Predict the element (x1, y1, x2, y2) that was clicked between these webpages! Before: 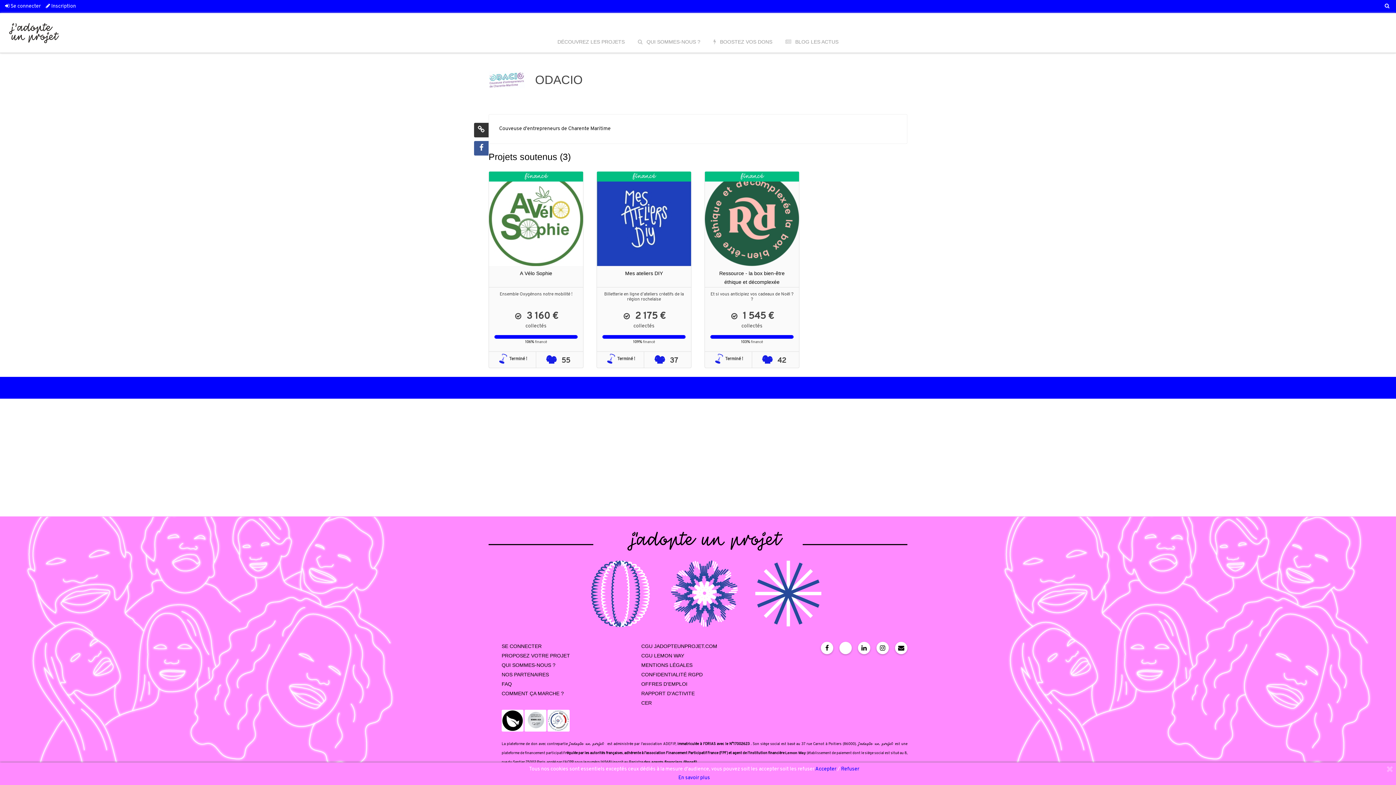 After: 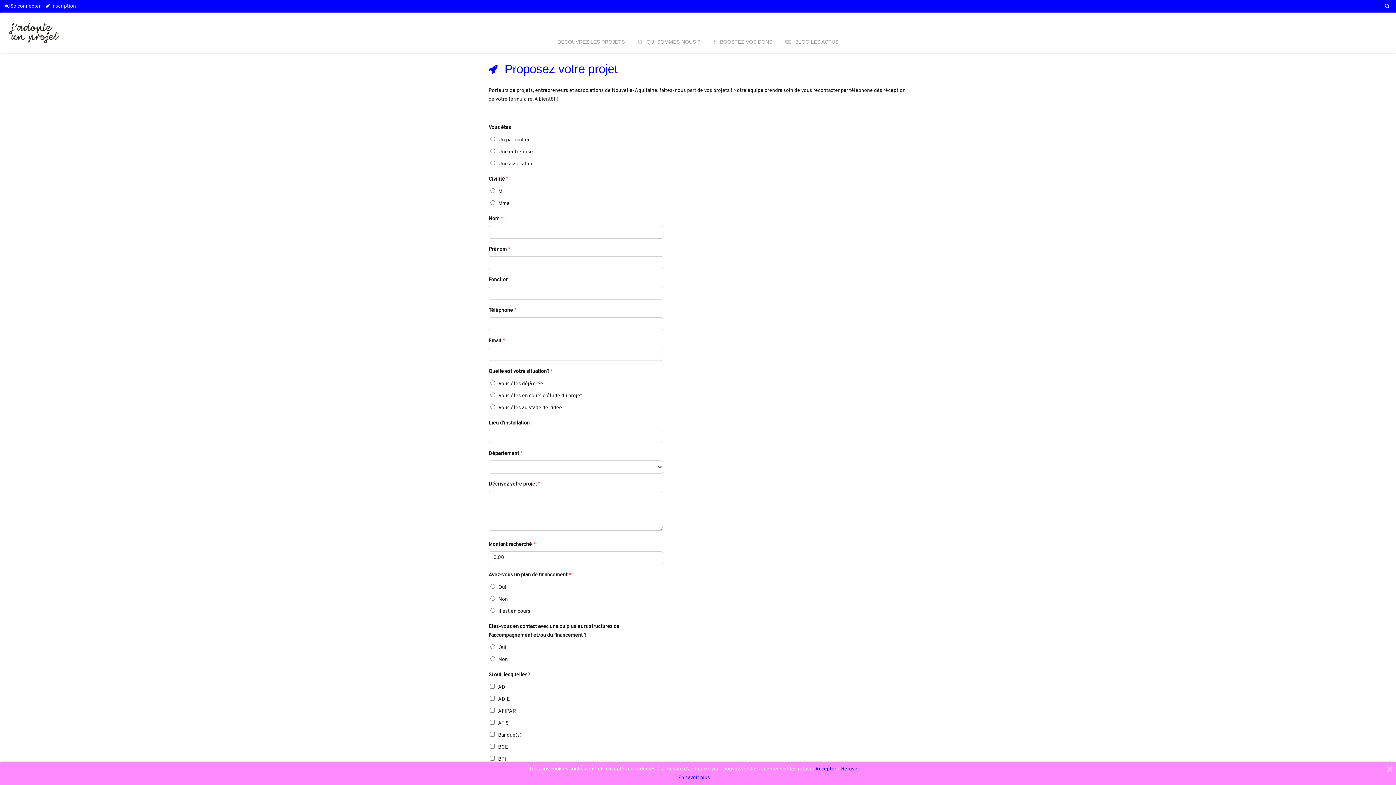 Action: label: PROPOSEZ VOTRE PROJET bbox: (501, 653, 570, 658)